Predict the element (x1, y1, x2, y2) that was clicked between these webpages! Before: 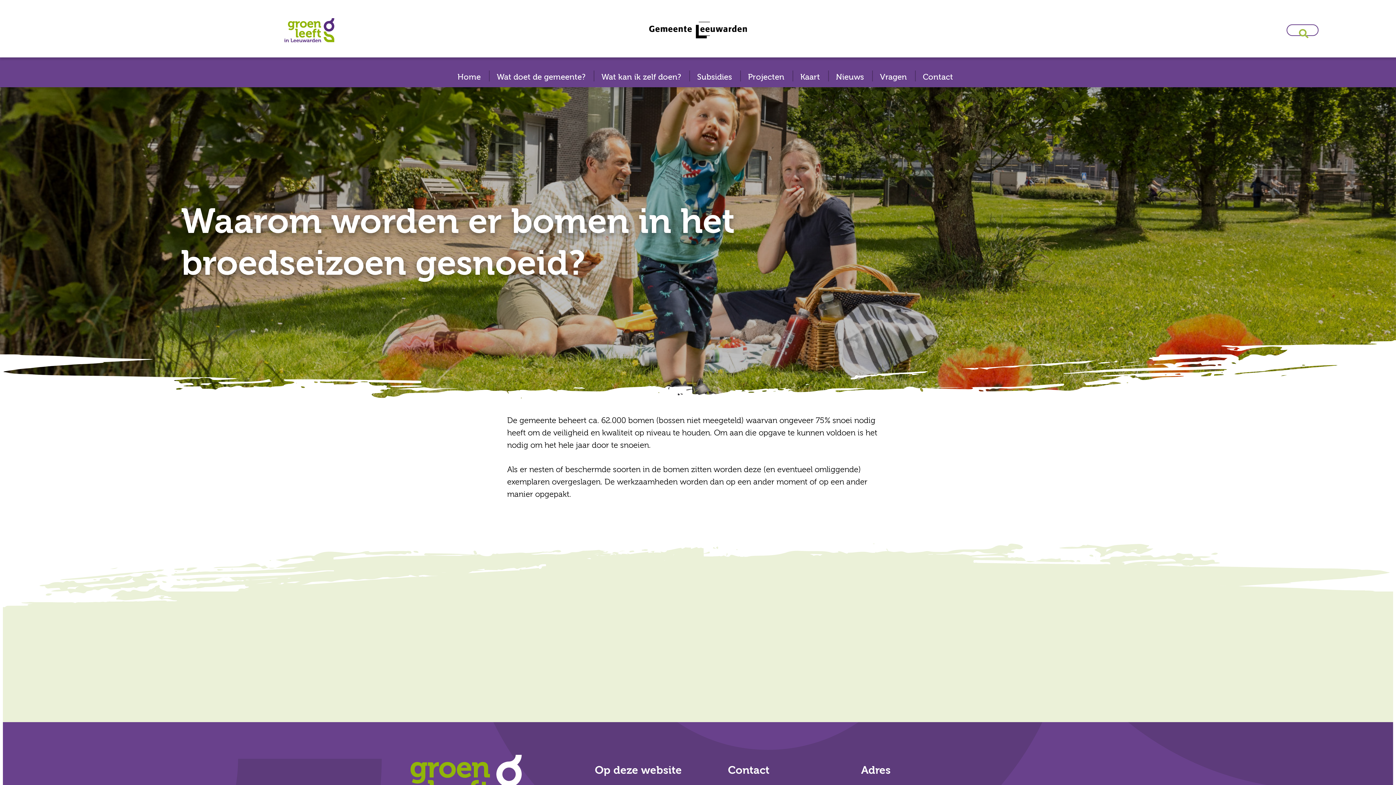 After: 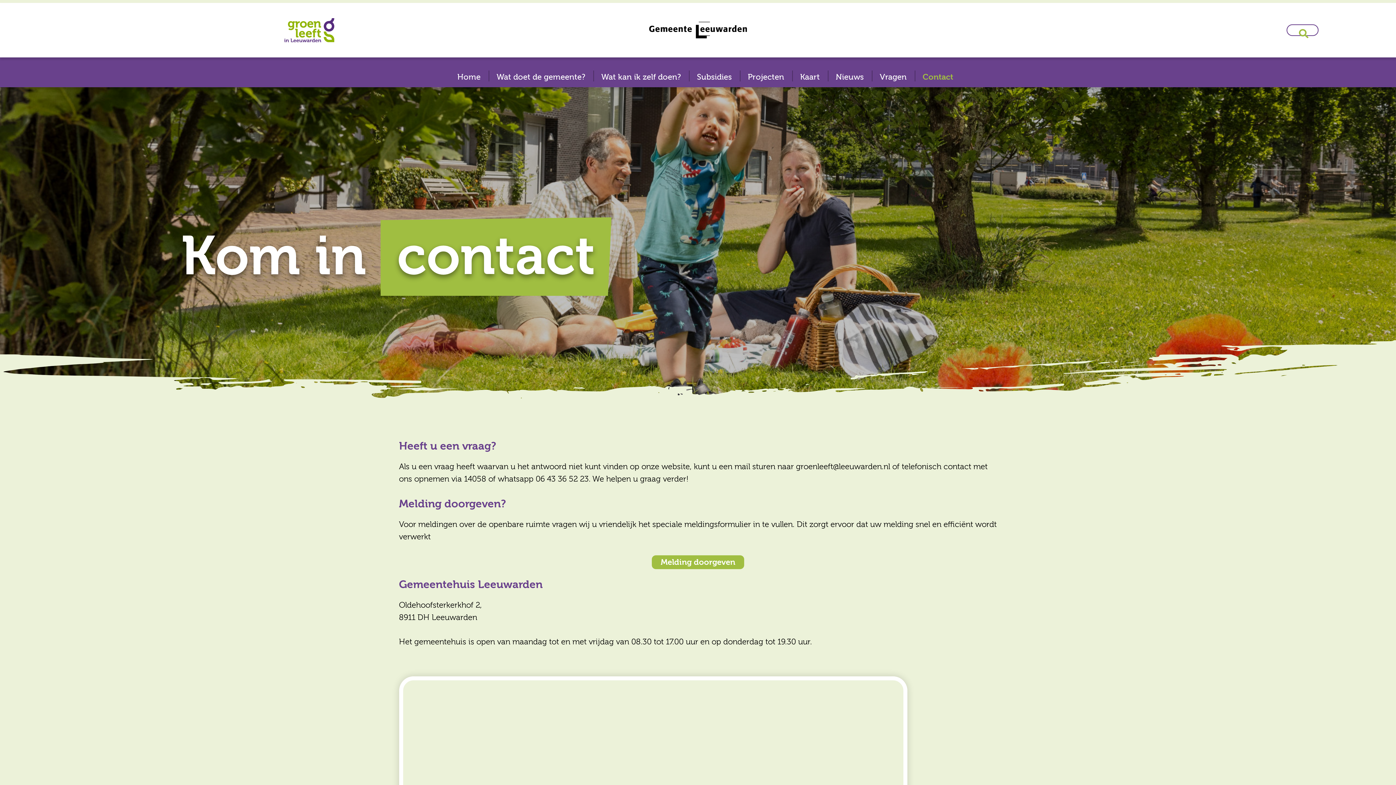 Action: bbox: (923, 72, 953, 81) label: Contact